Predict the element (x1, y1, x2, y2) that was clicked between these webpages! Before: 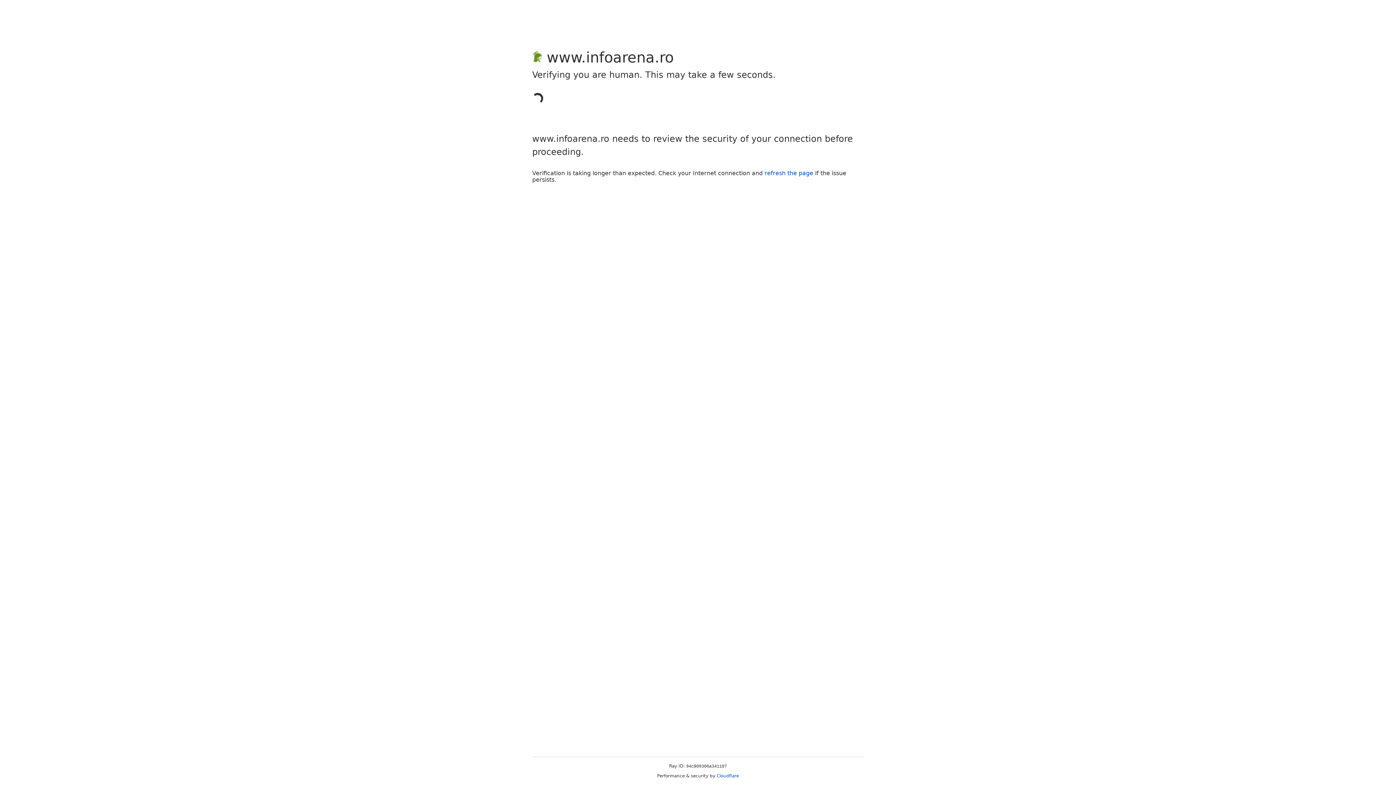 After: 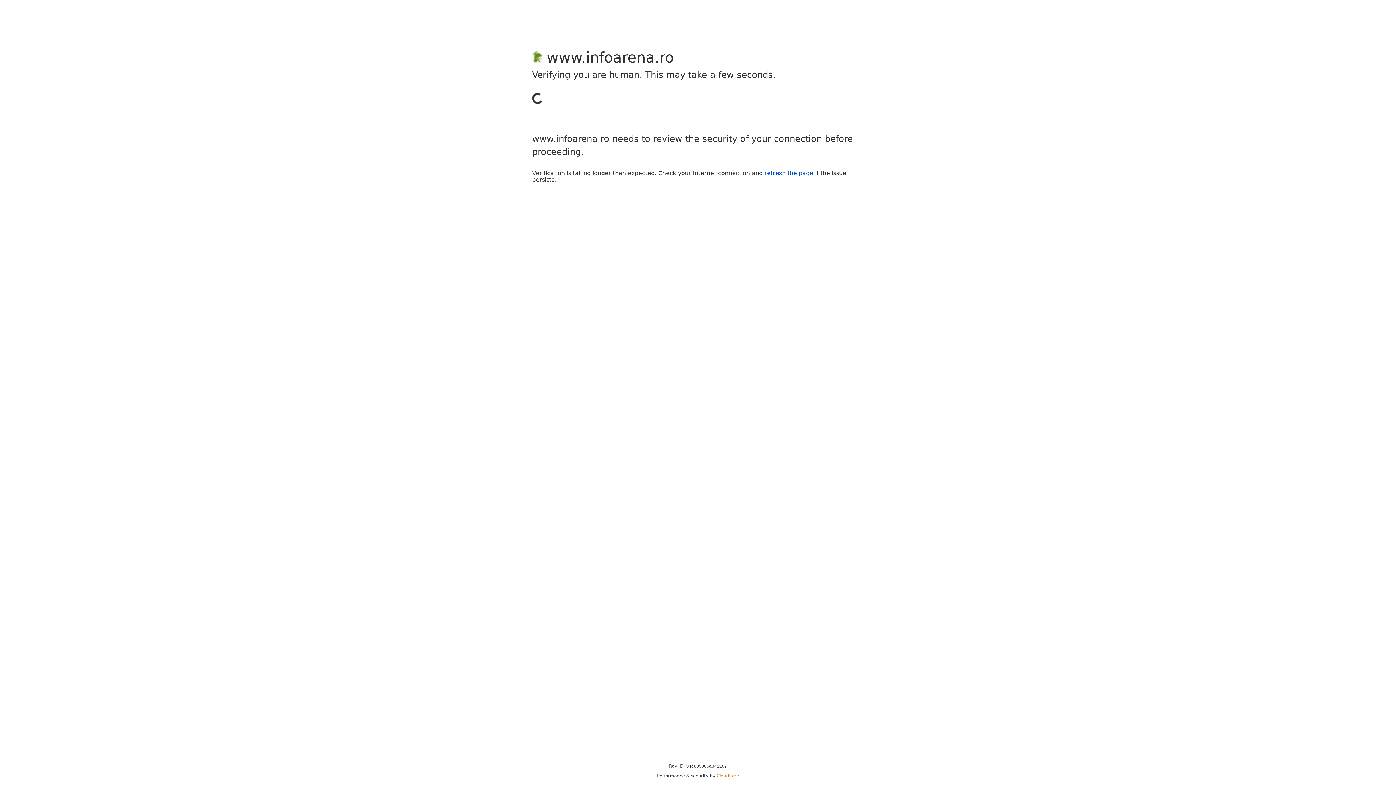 Action: bbox: (716, 773, 739, 778) label: Cloudflare